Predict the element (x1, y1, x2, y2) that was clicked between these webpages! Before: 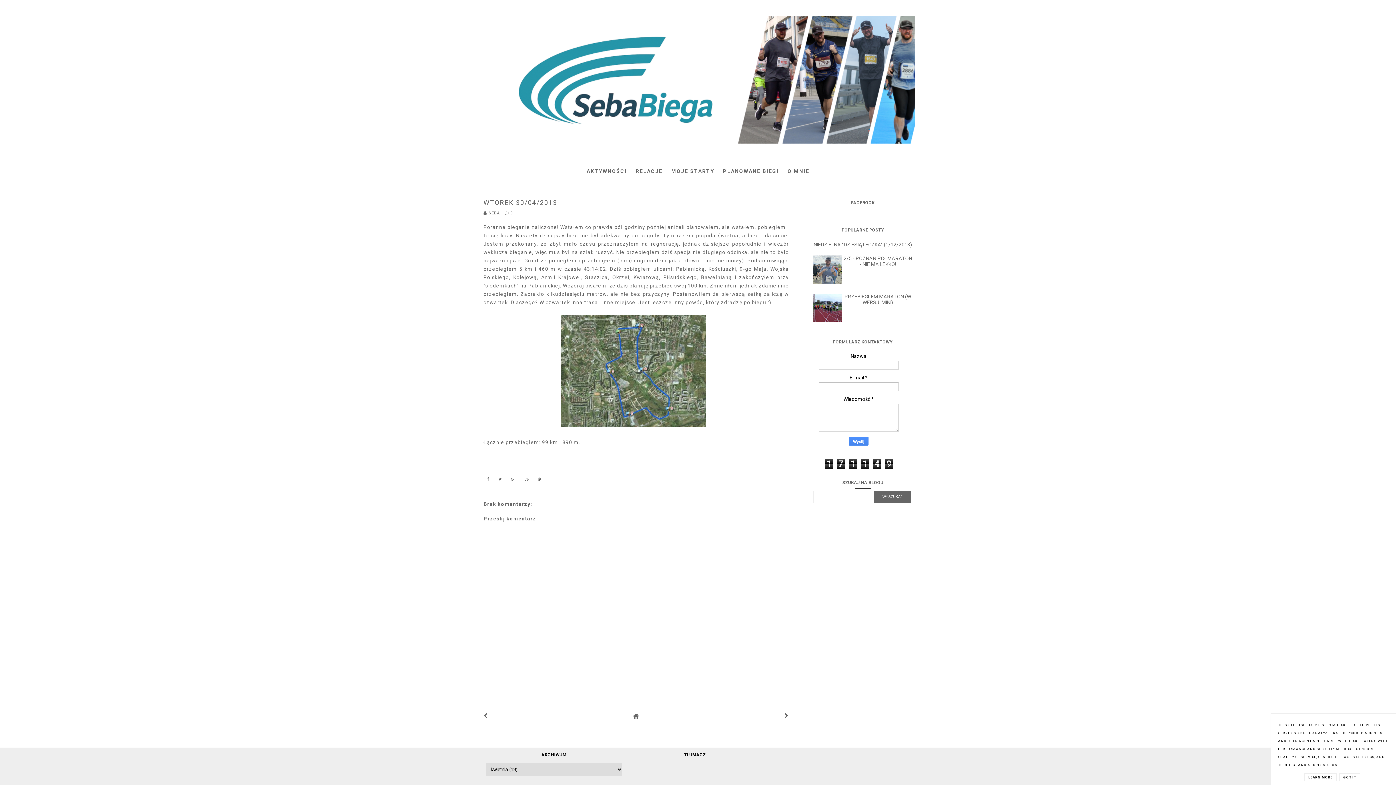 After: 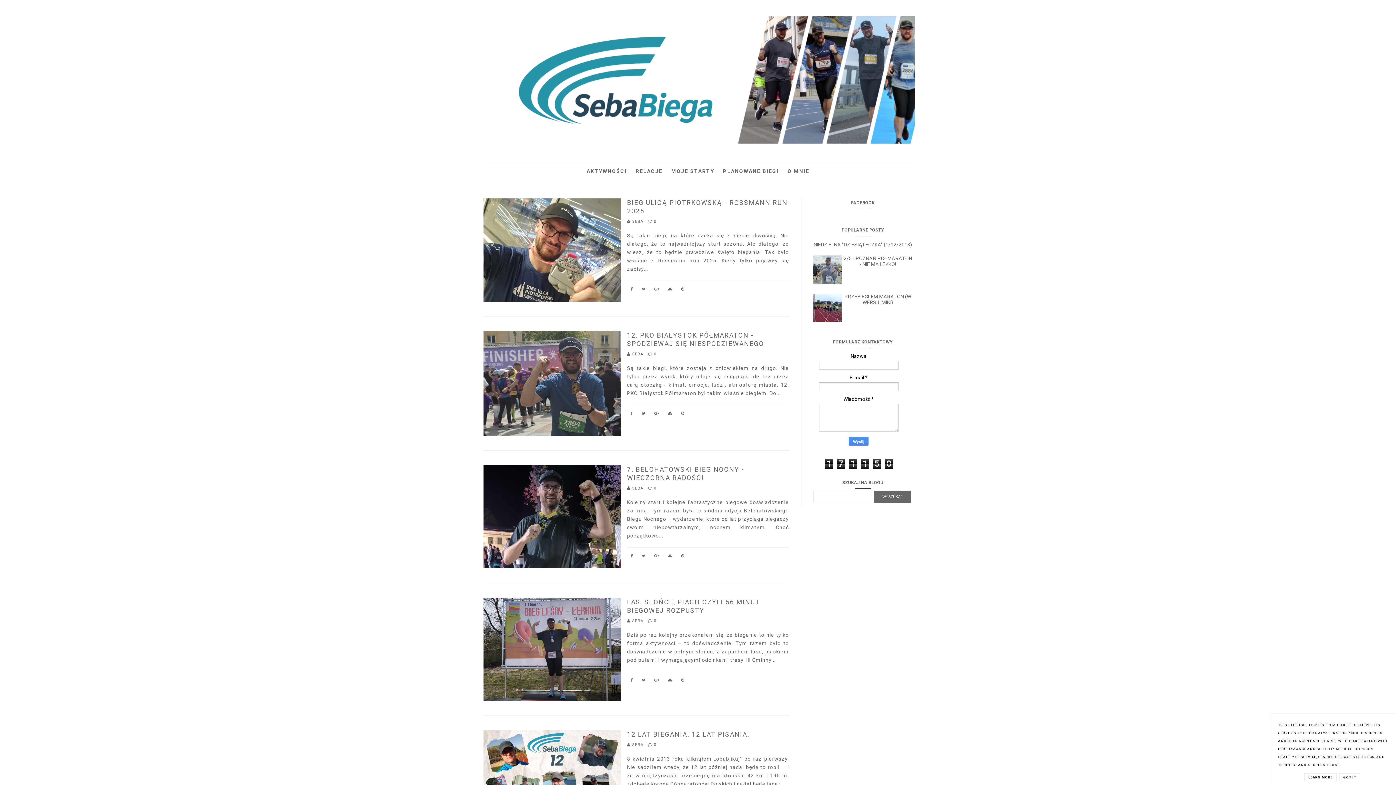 Action: bbox: (480, 16, 916, 143)